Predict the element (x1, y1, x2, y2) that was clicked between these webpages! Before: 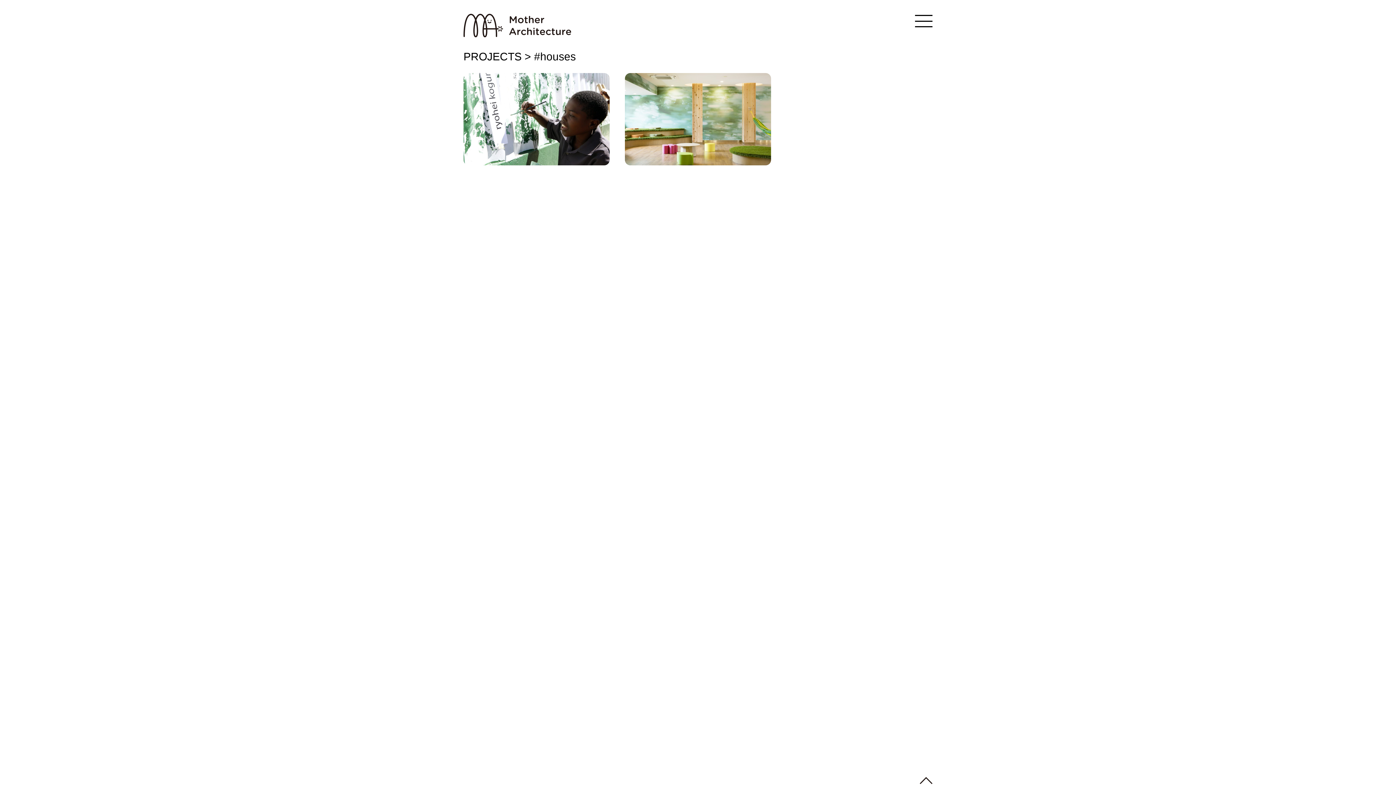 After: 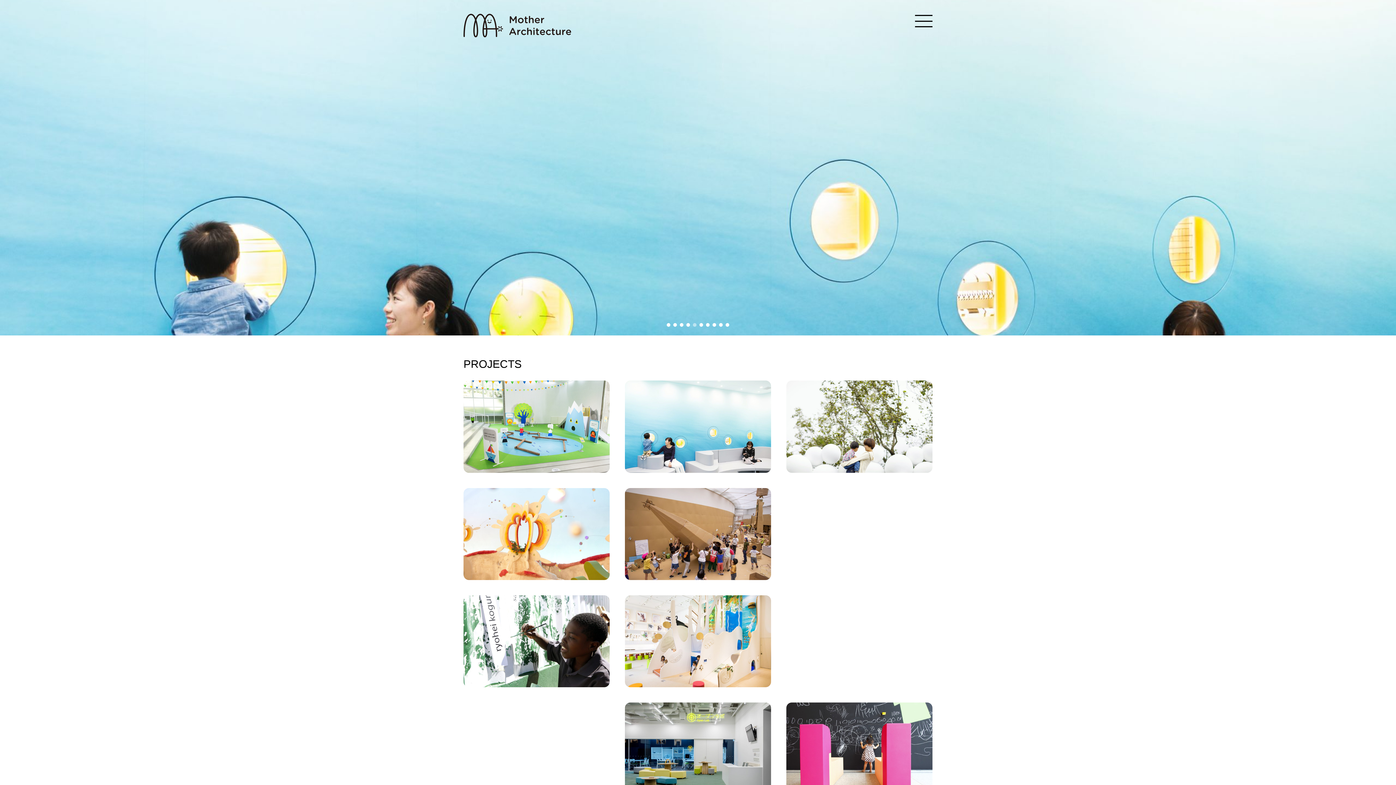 Action: bbox: (463, 13, 571, 37)